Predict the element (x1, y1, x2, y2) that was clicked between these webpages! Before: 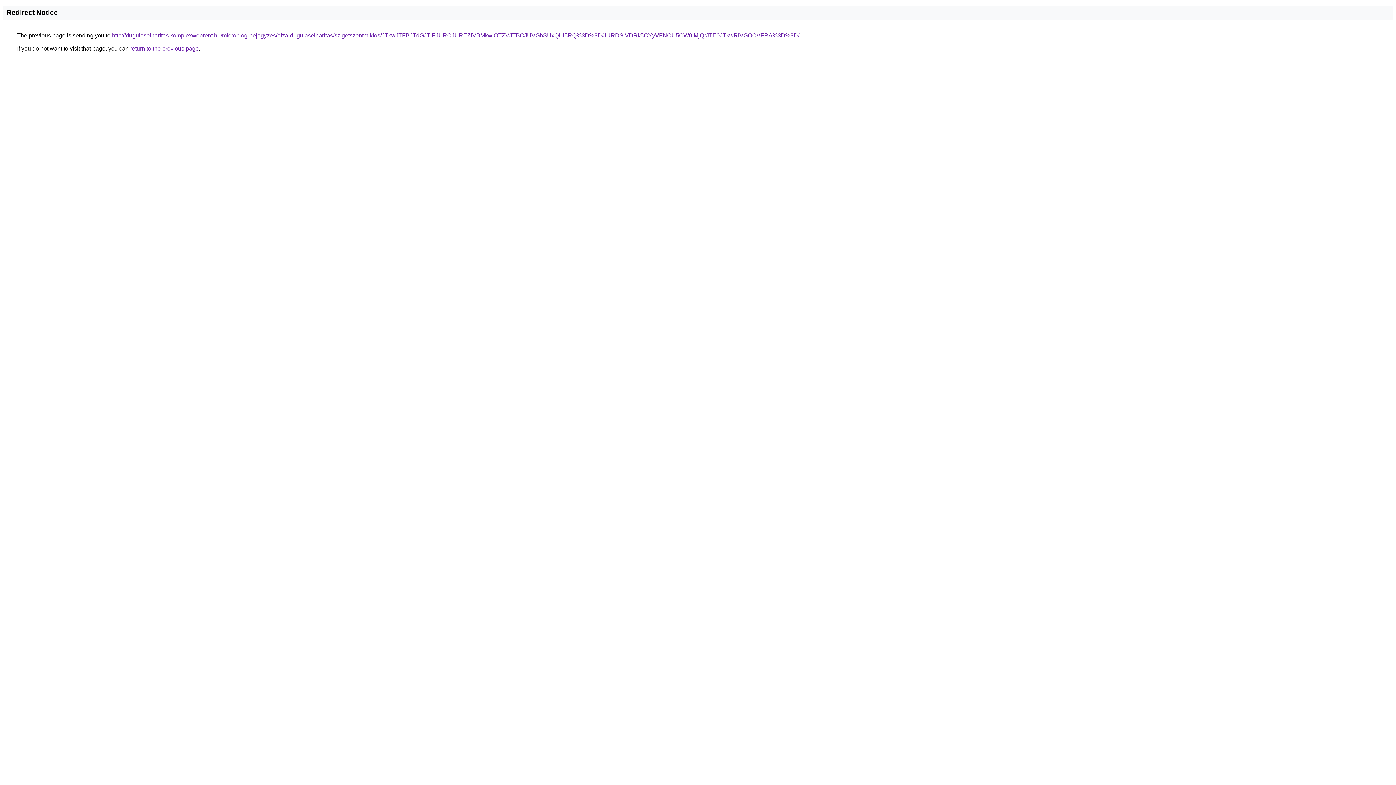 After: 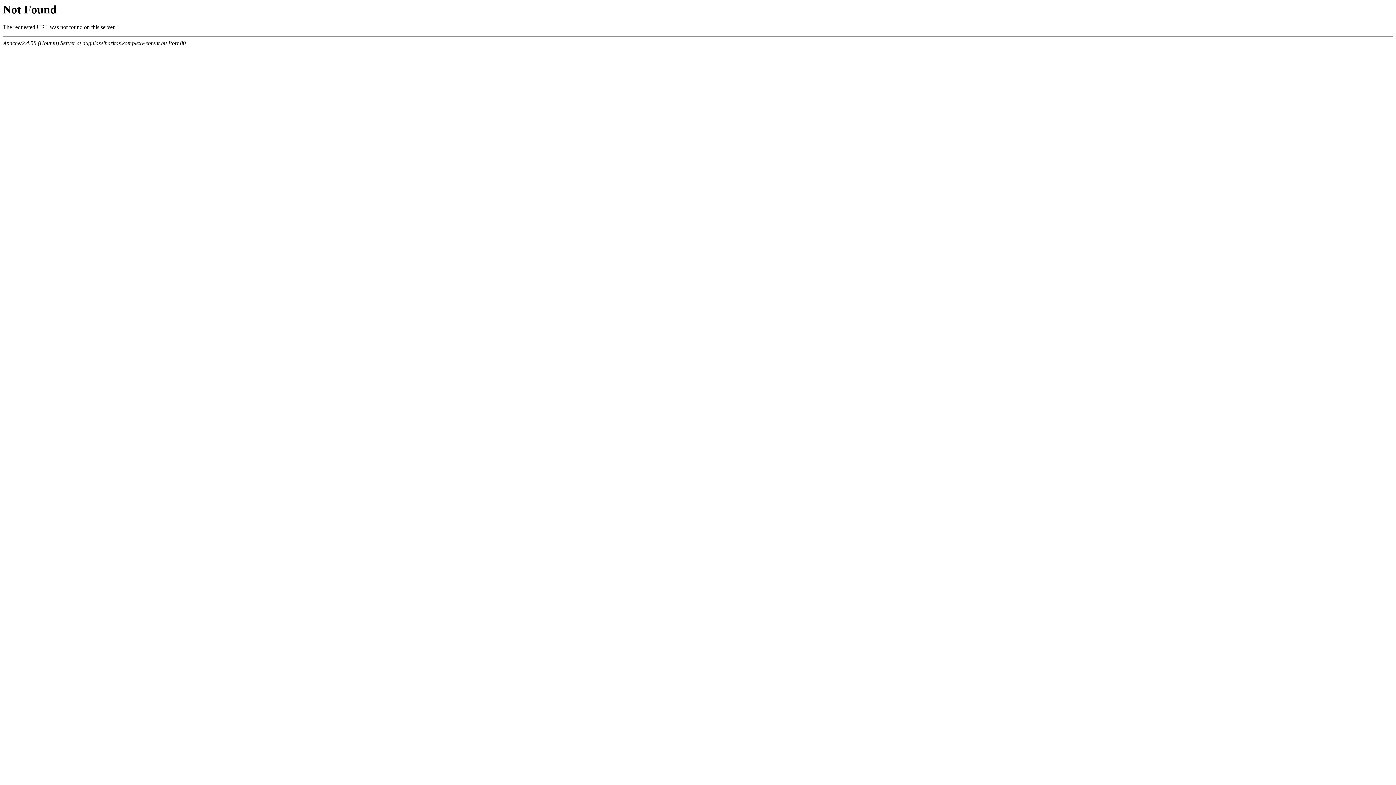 Action: bbox: (112, 32, 799, 38) label: http://dugulaselharitas.komplexwebrent.hu/microblog-bejegyzes/elza-dugulaselharitas/szigetszentmiklos/JTkwJTFBJTdGJTlFJURCJUREZiVBMkwlOTZVJTBCJUVGbSUxQiU5RQ%3D%3D/JURDSiVDRk5CYyVFNCU5OW0lMjQrJTE0JTkwRiVGOCVFRA%3D%3D/